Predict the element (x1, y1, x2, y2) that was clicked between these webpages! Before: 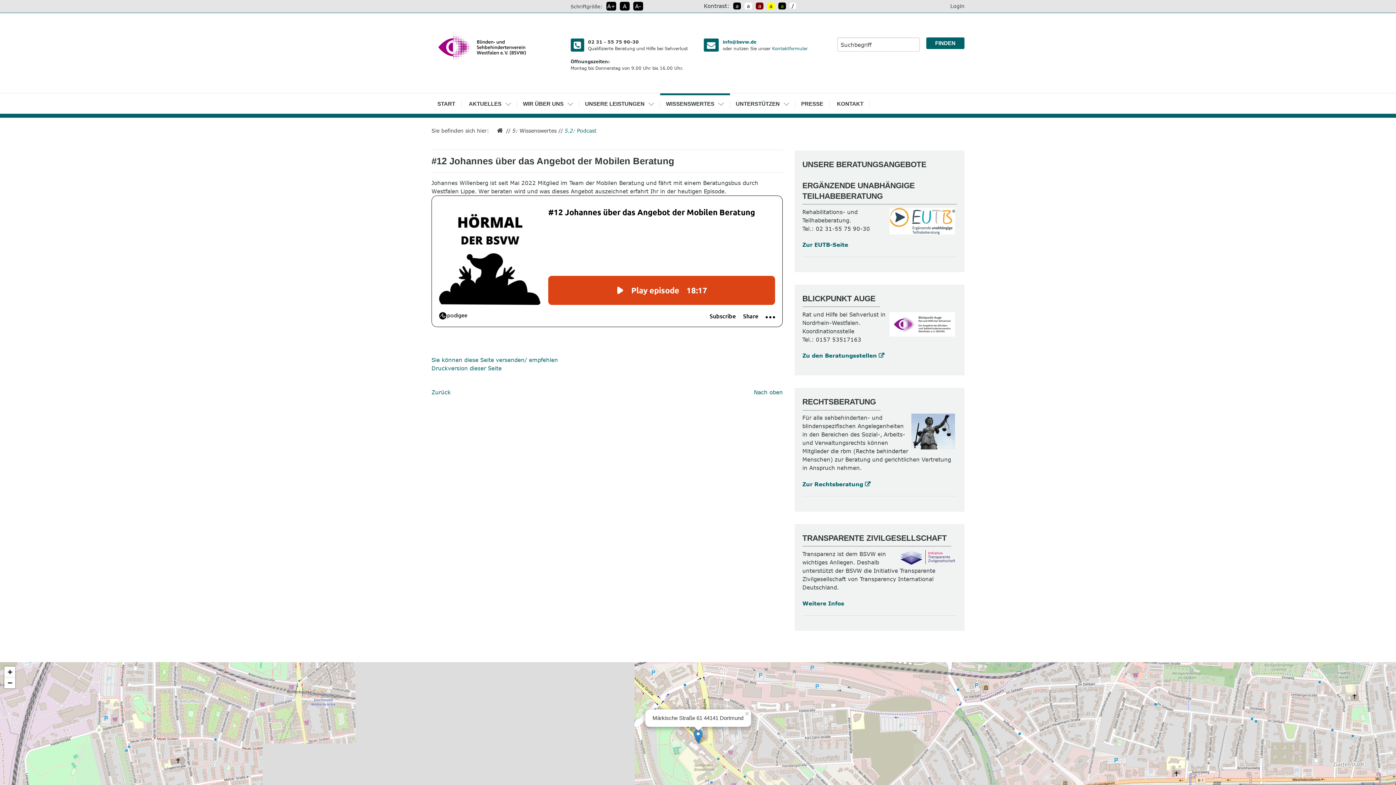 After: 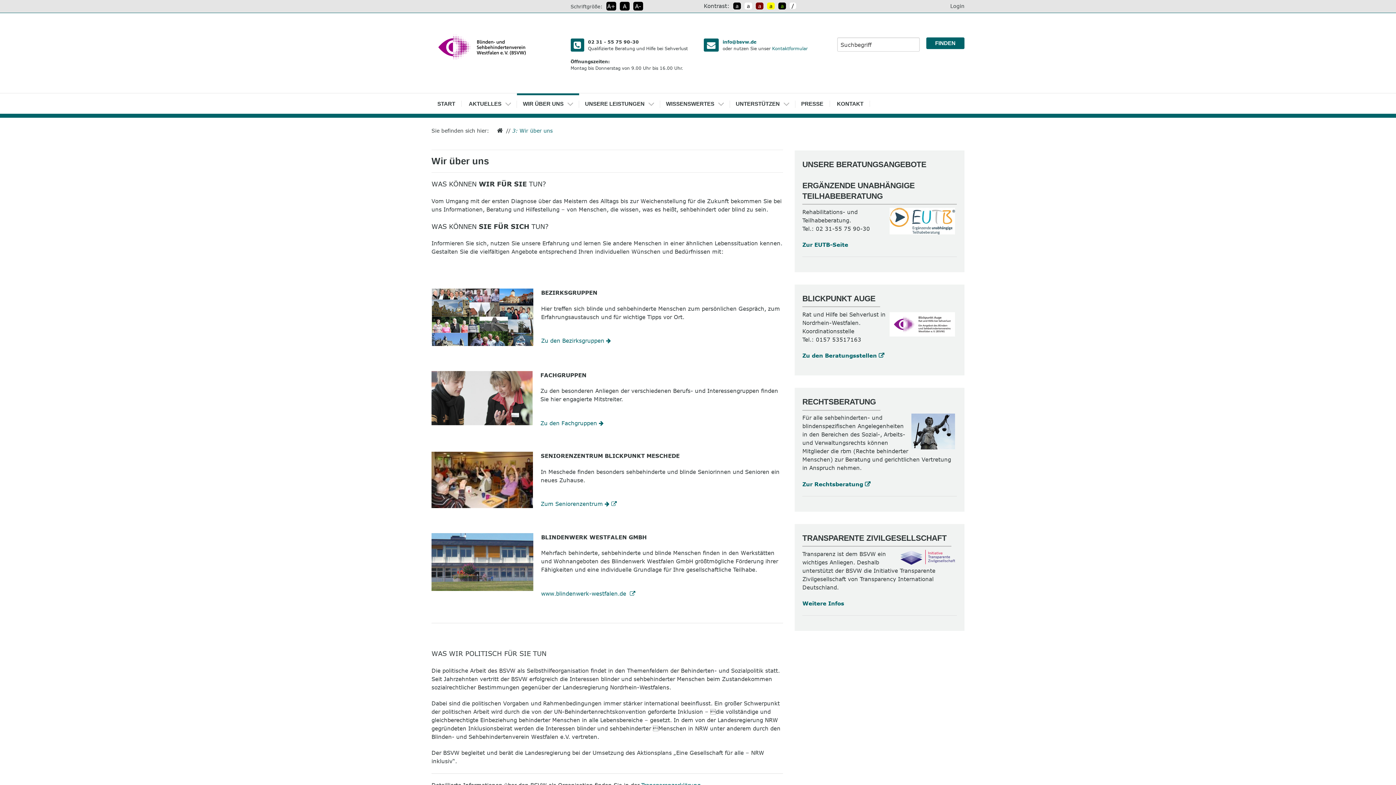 Action: bbox: (517, 93, 579, 113) label: 3
WIR ÜBER UNS